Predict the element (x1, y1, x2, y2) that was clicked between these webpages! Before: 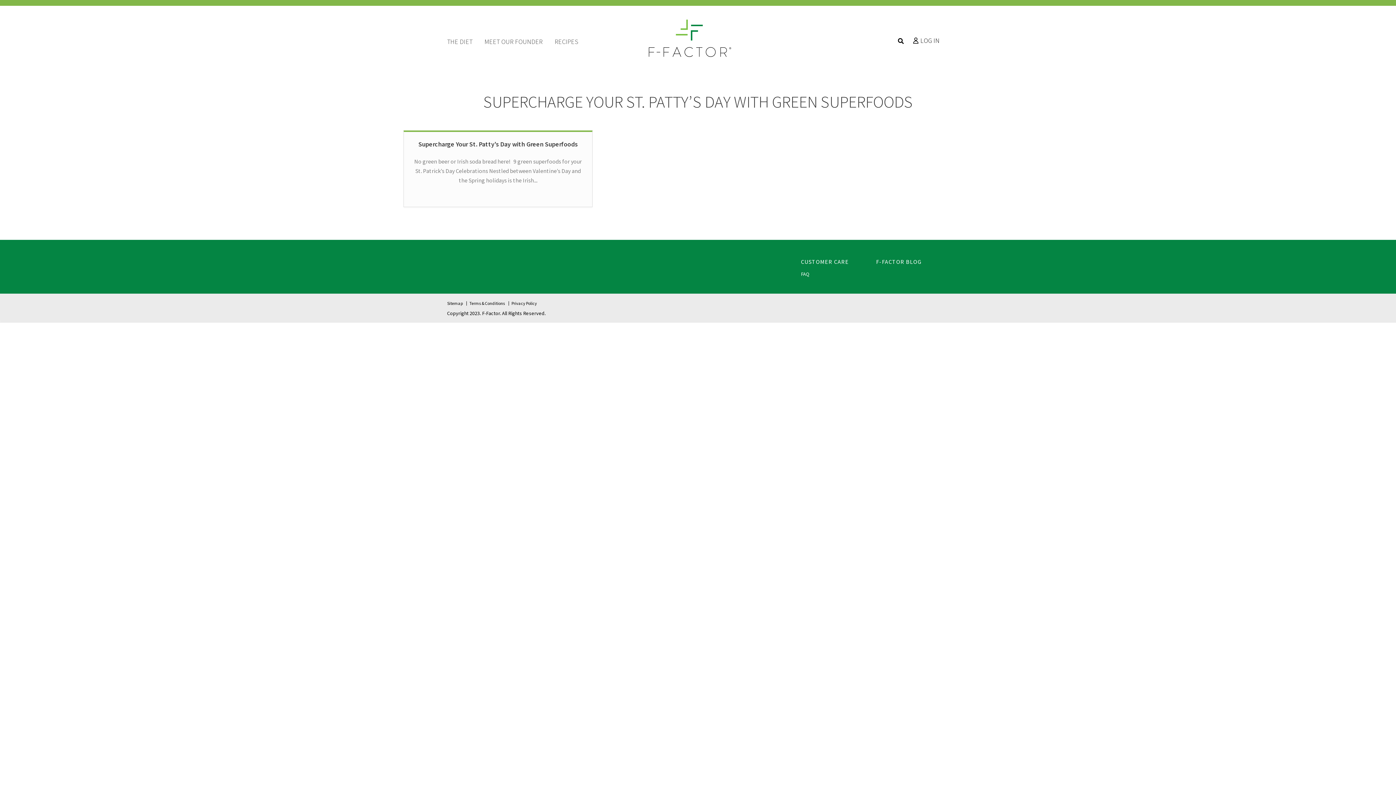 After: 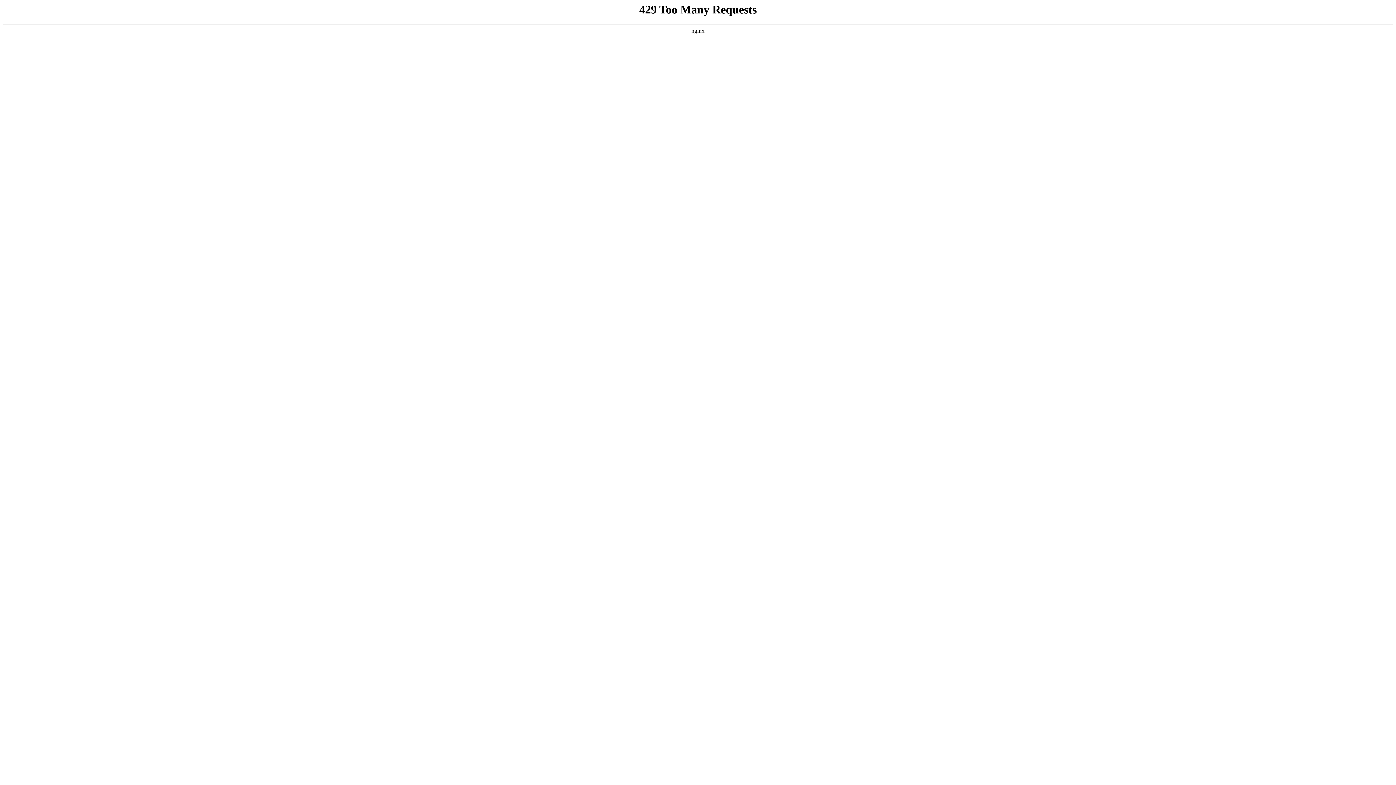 Action: bbox: (648, 18, 732, 57)